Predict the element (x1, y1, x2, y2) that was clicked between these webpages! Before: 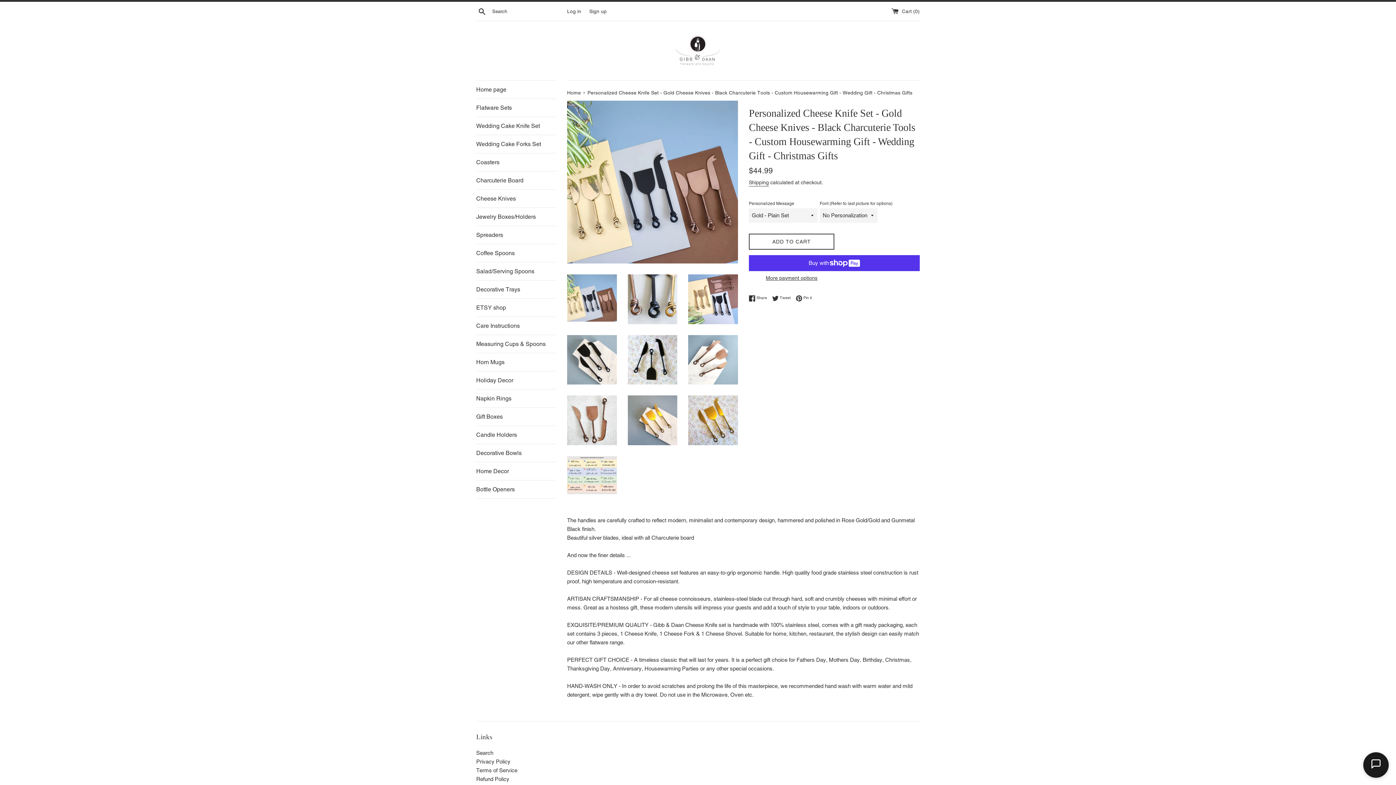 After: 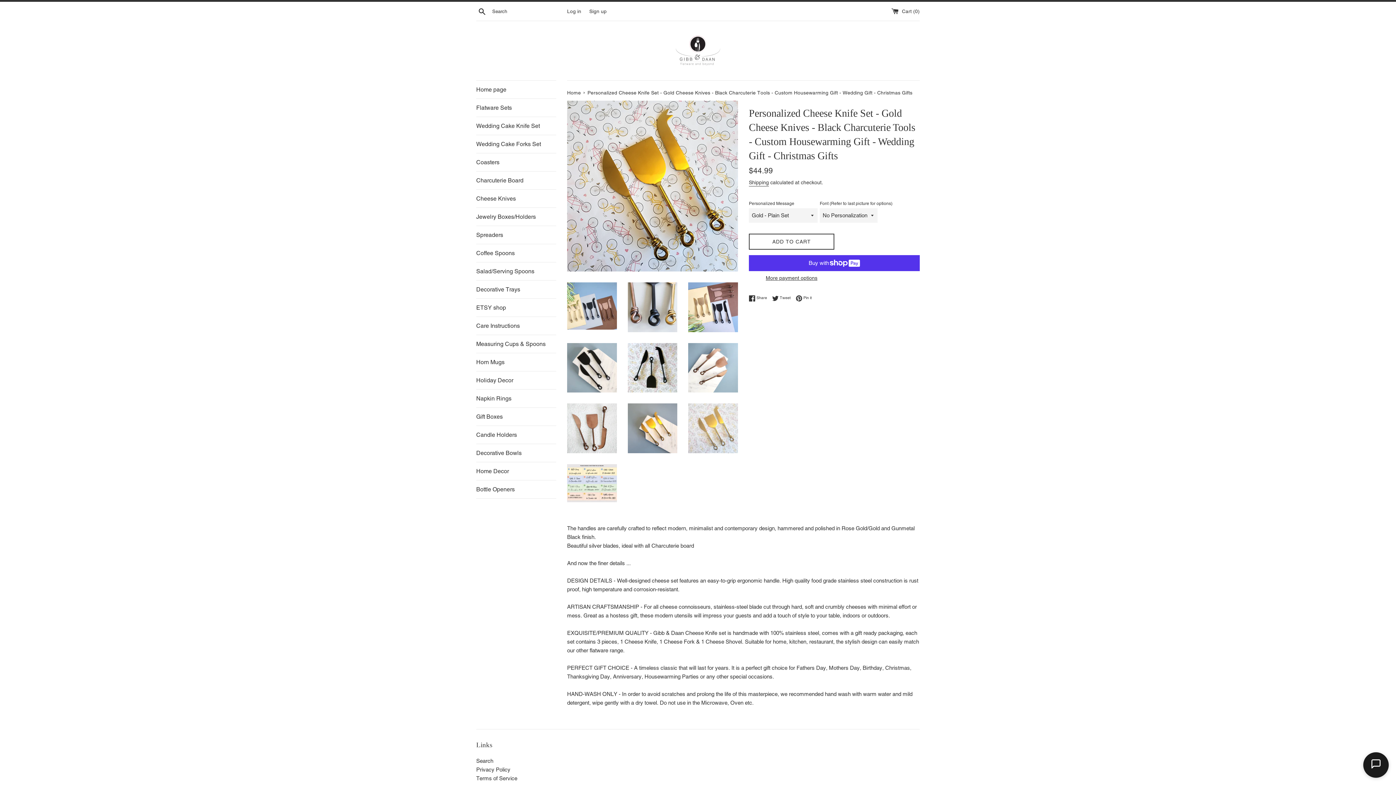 Action: bbox: (688, 395, 738, 445)